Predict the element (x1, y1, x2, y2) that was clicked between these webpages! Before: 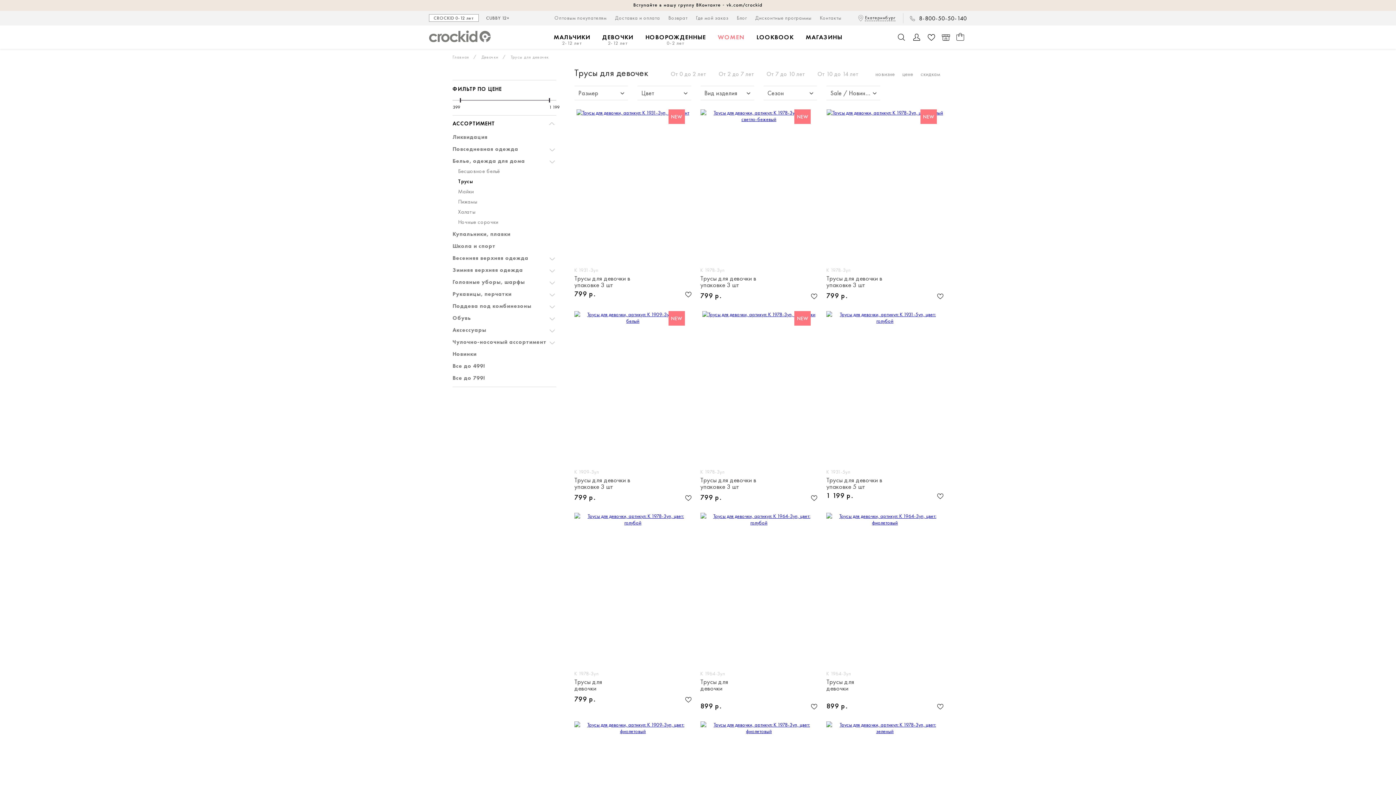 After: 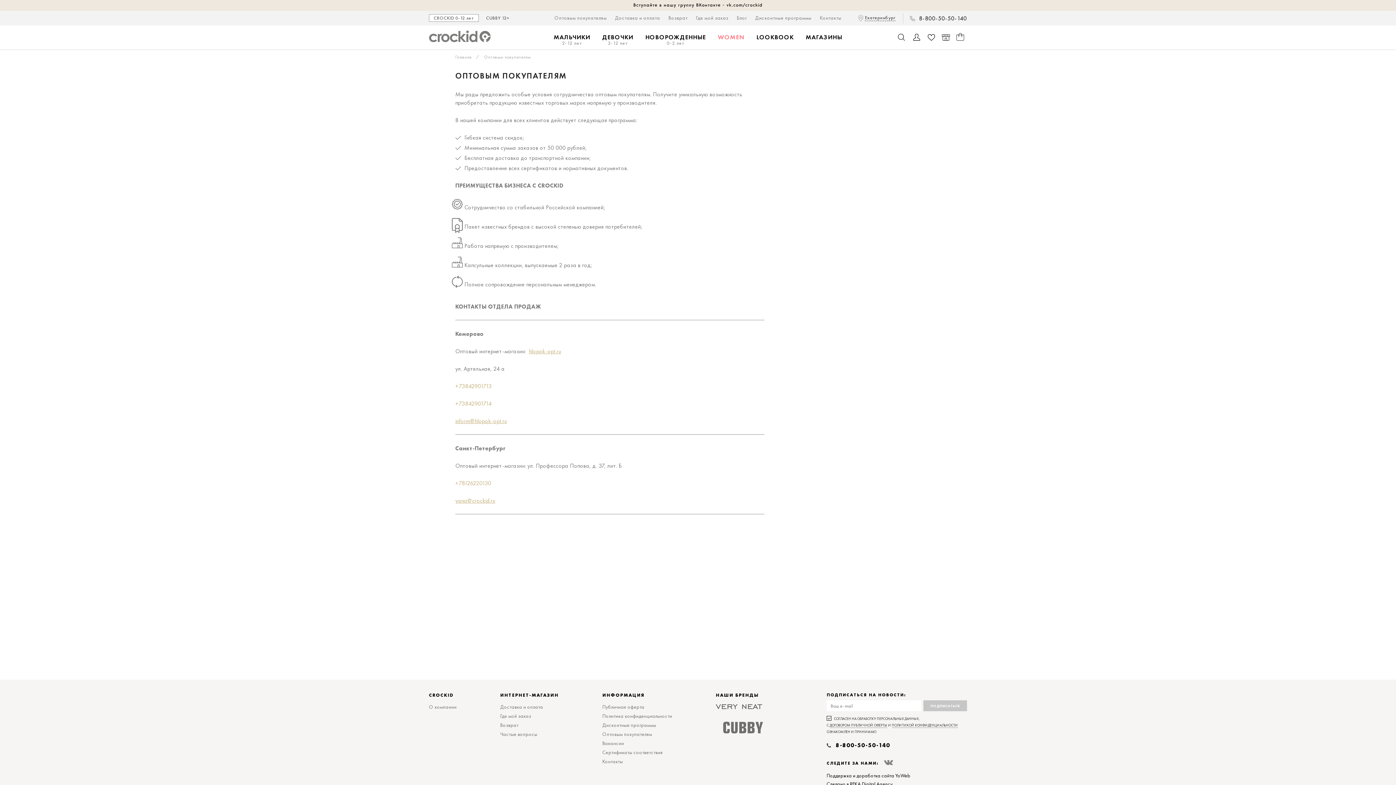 Action: bbox: (554, 14, 606, 21) label: Оптовым покупателям